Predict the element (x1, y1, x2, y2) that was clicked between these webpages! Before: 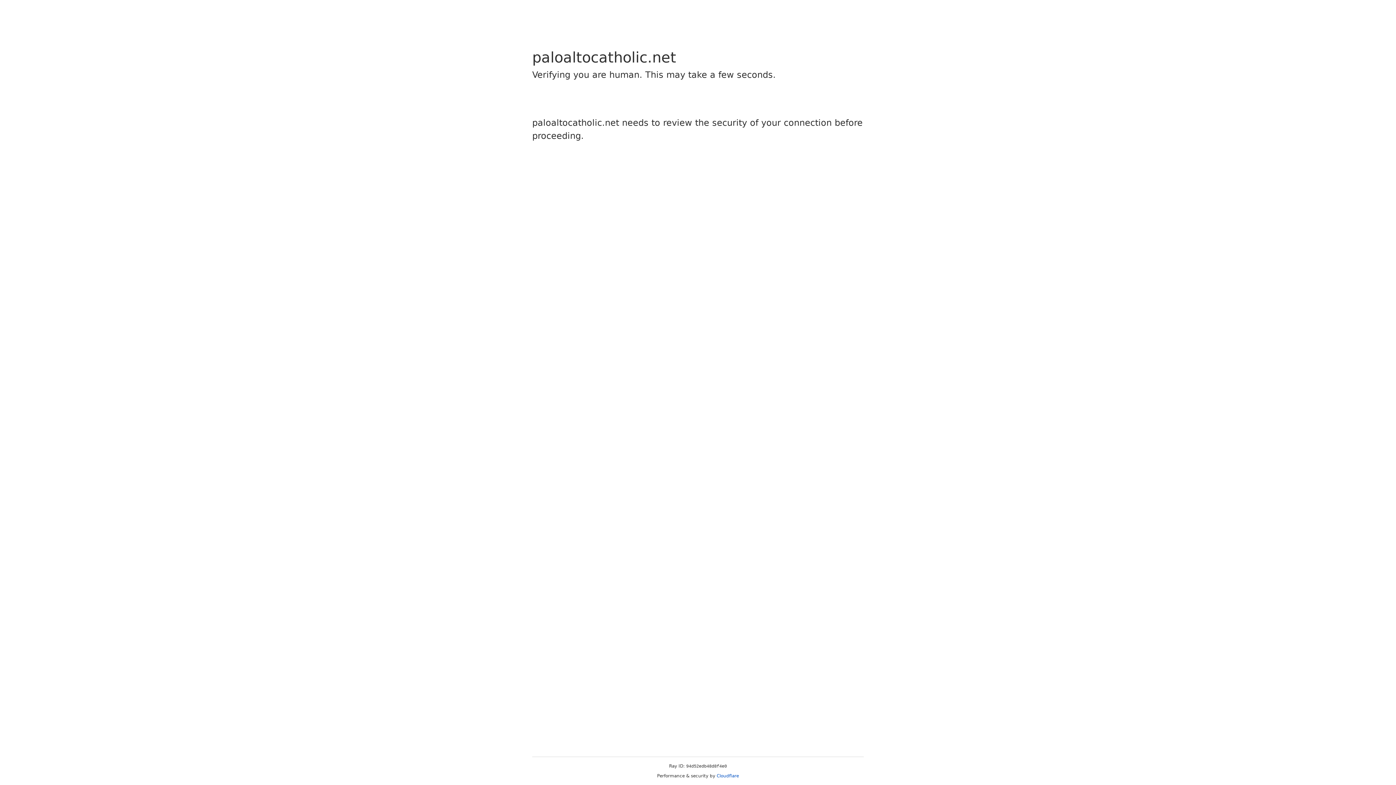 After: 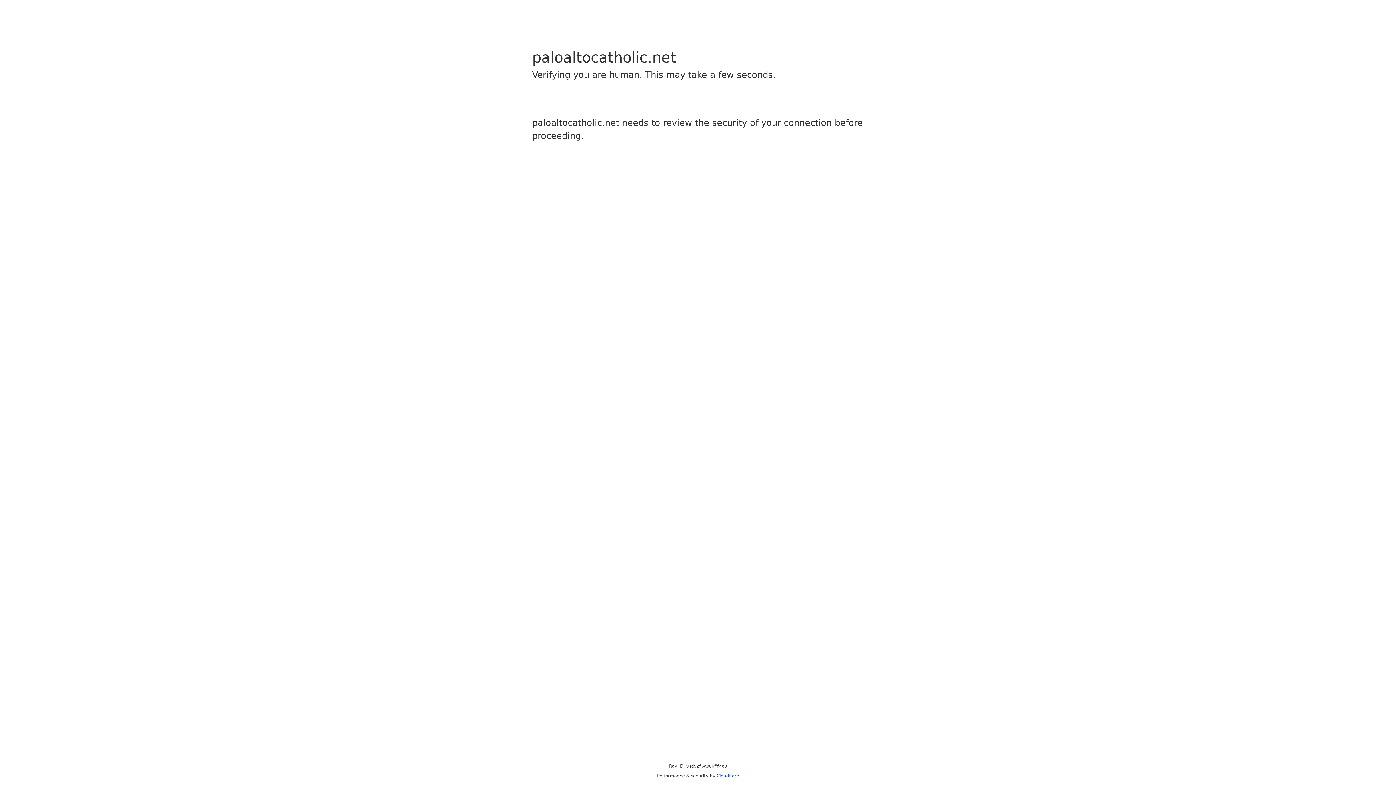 Action: label: Cloudflare bbox: (716, 773, 739, 778)